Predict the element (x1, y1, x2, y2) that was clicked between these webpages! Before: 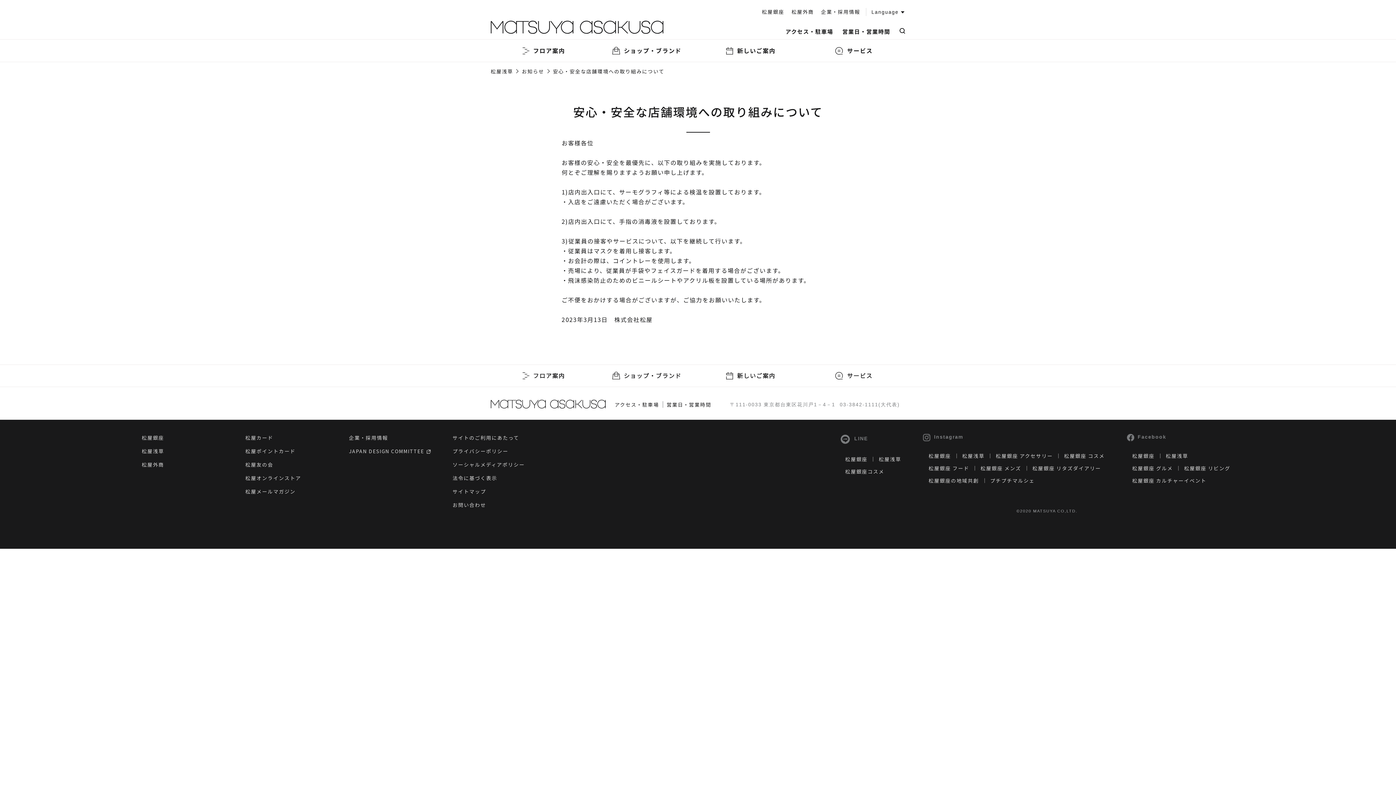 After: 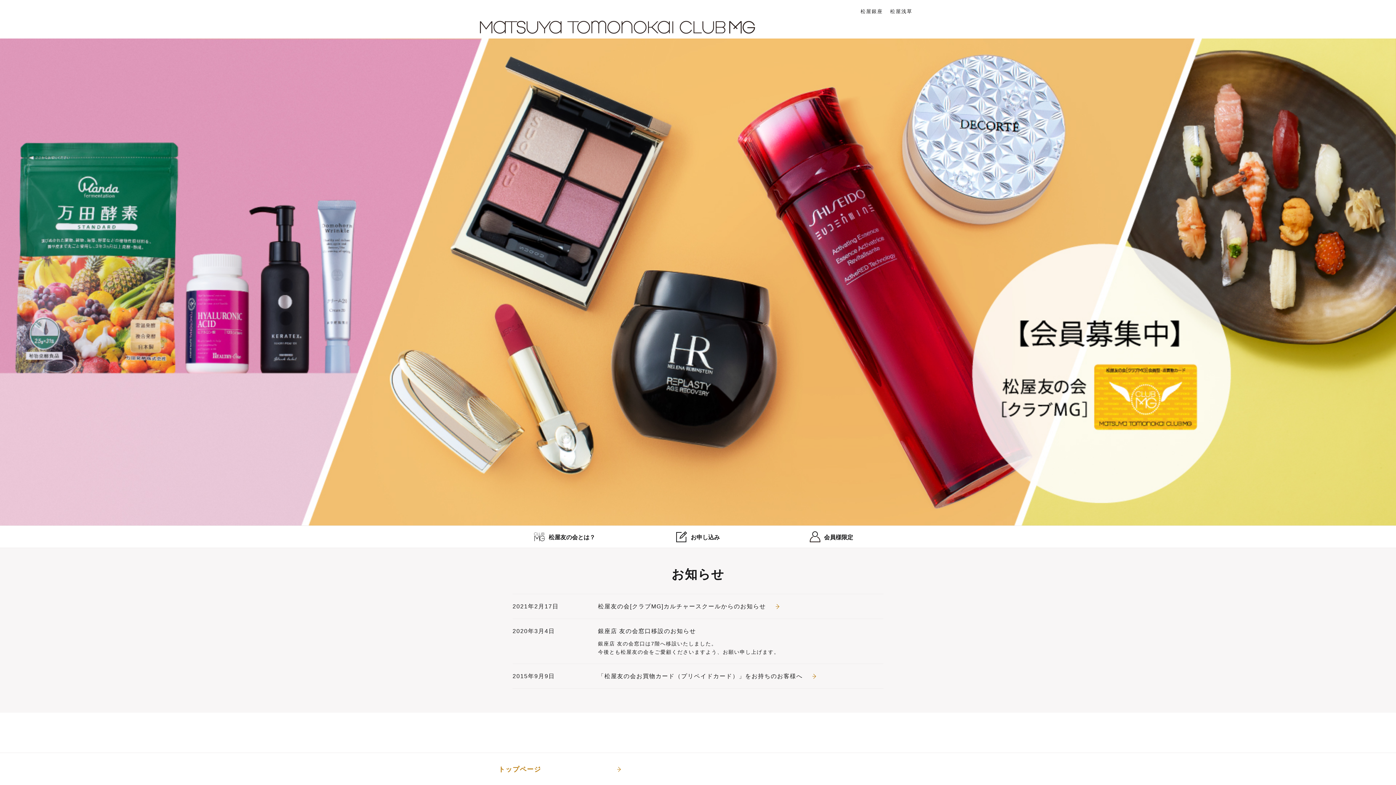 Action: bbox: (245, 461, 273, 468) label: 松屋友の会